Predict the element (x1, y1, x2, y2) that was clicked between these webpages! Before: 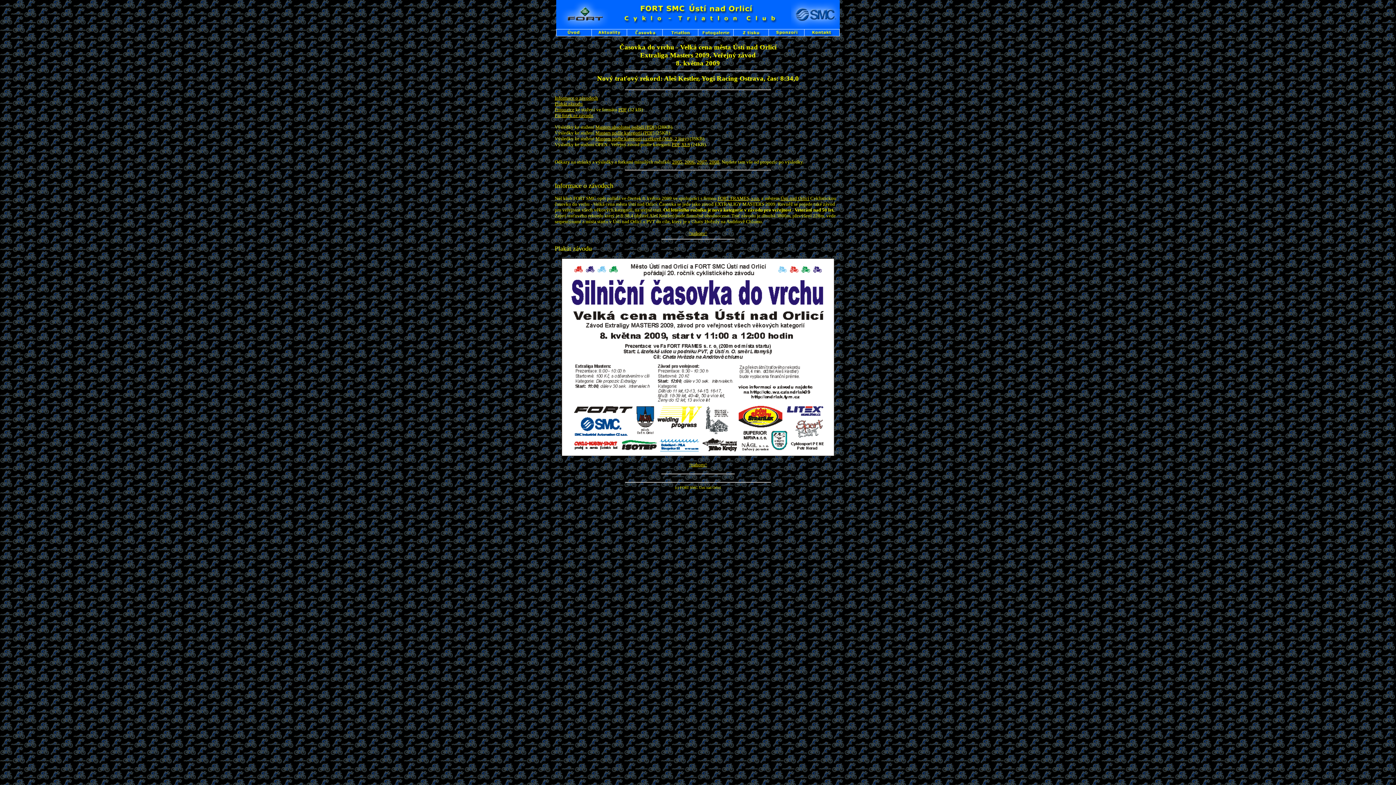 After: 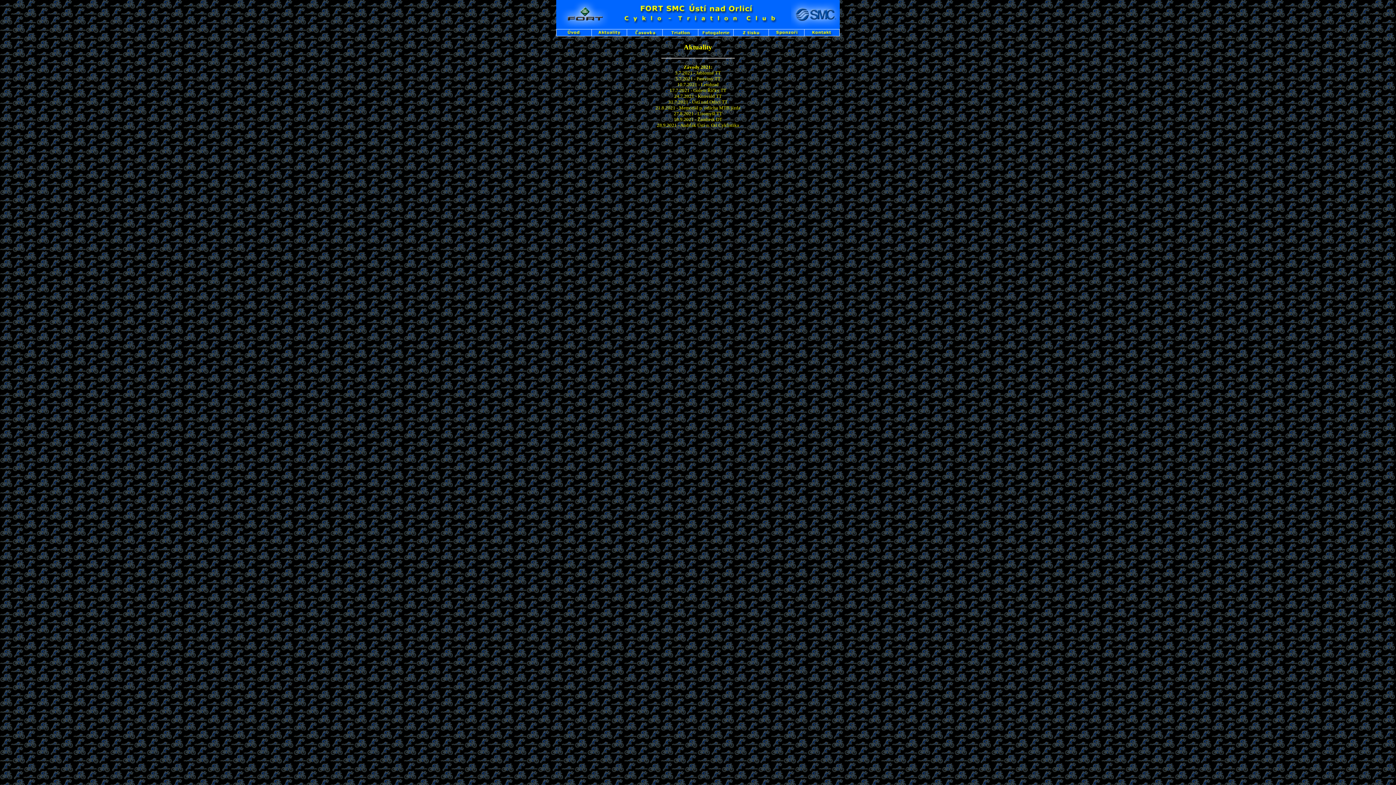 Action: bbox: (592, 30, 626, 37)